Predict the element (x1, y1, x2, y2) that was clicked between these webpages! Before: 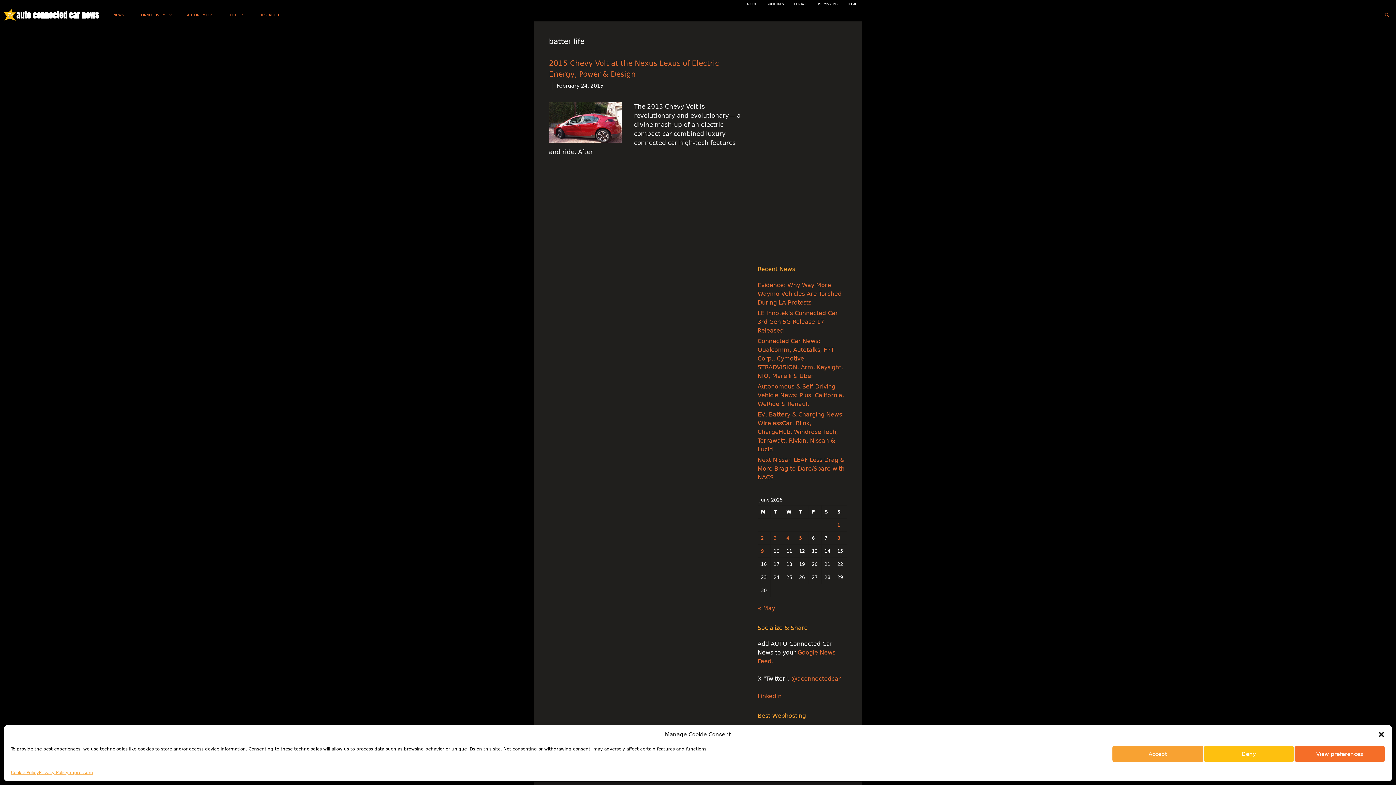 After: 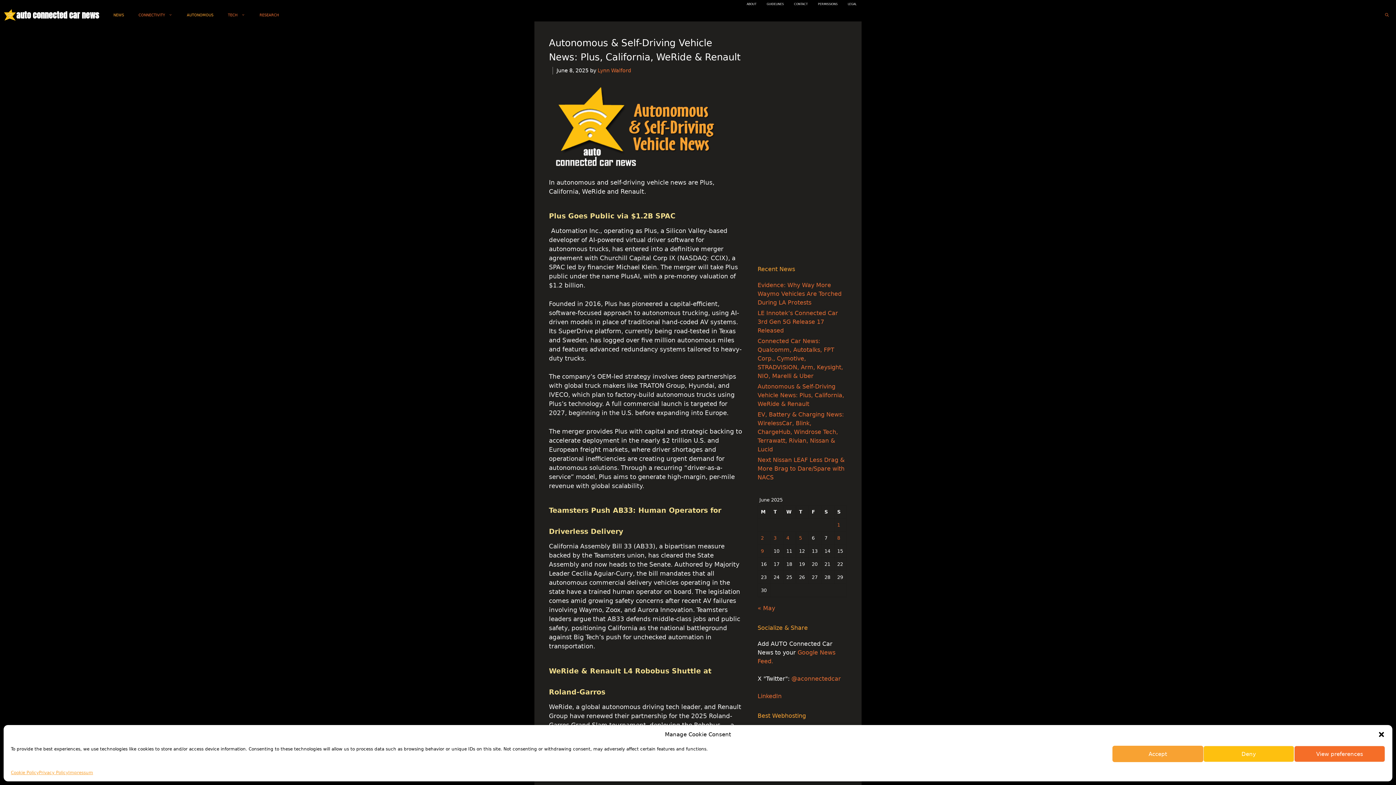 Action: label: Autonomous & Self-Driving Vehicle News: Plus, California, WeRide & Renault bbox: (757, 383, 844, 407)